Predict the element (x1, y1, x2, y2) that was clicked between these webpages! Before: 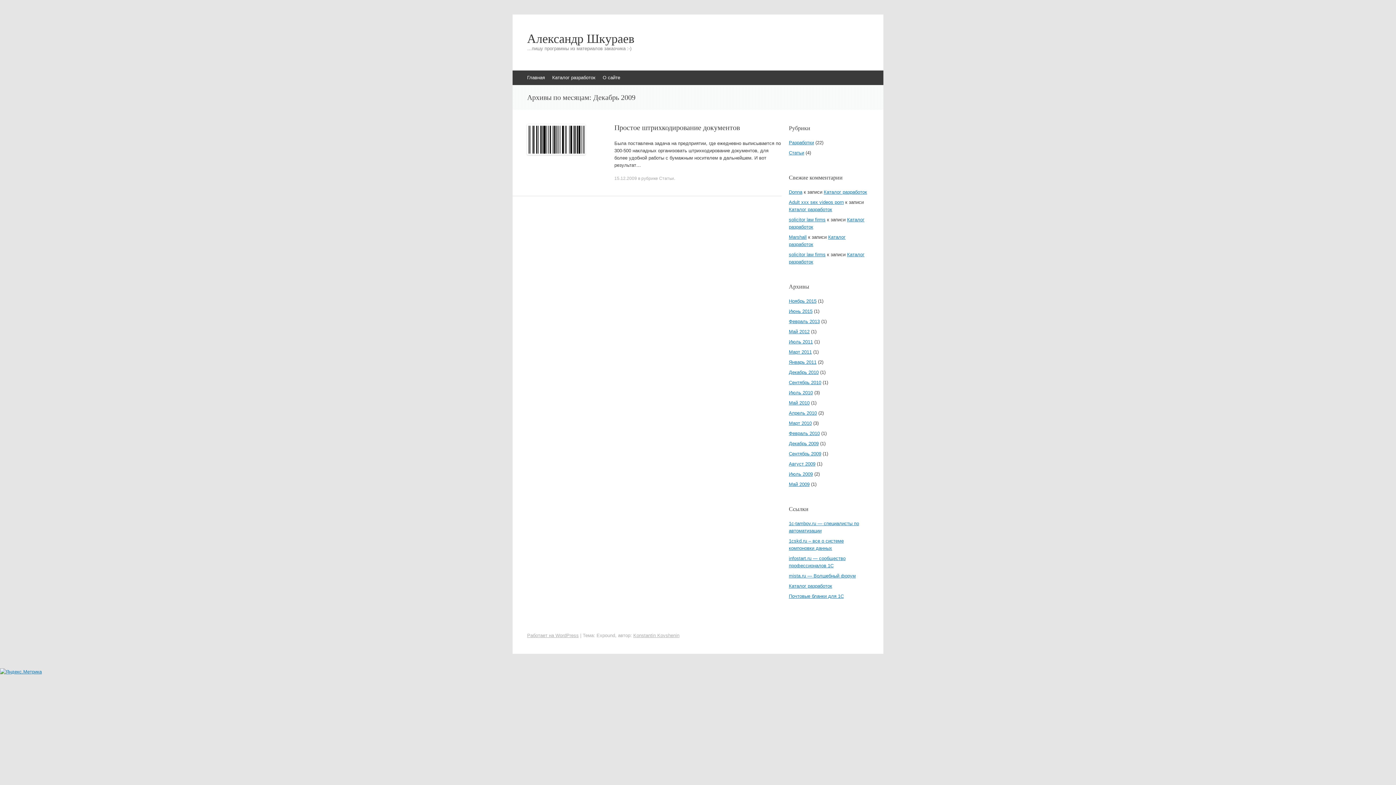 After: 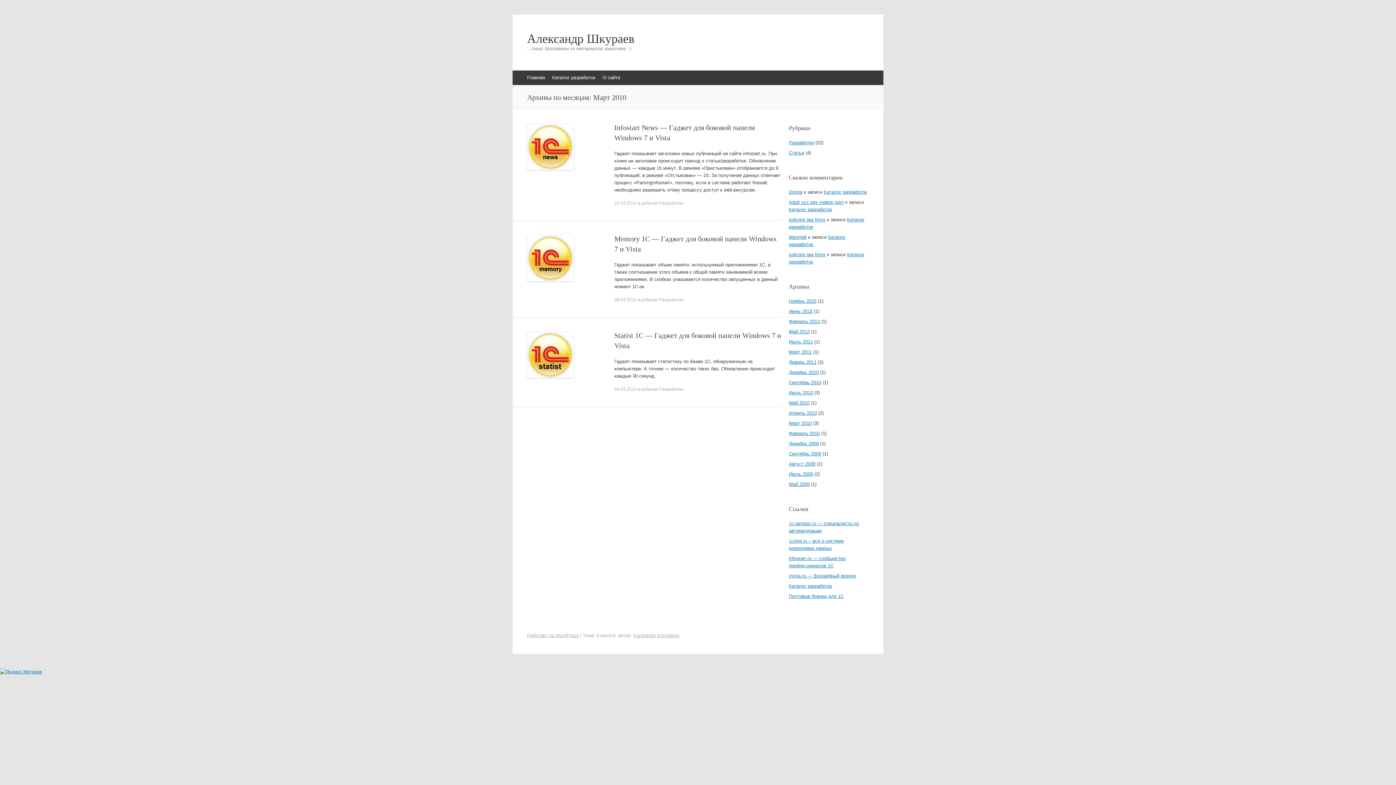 Action: label: Март 2010 bbox: (789, 420, 812, 426)